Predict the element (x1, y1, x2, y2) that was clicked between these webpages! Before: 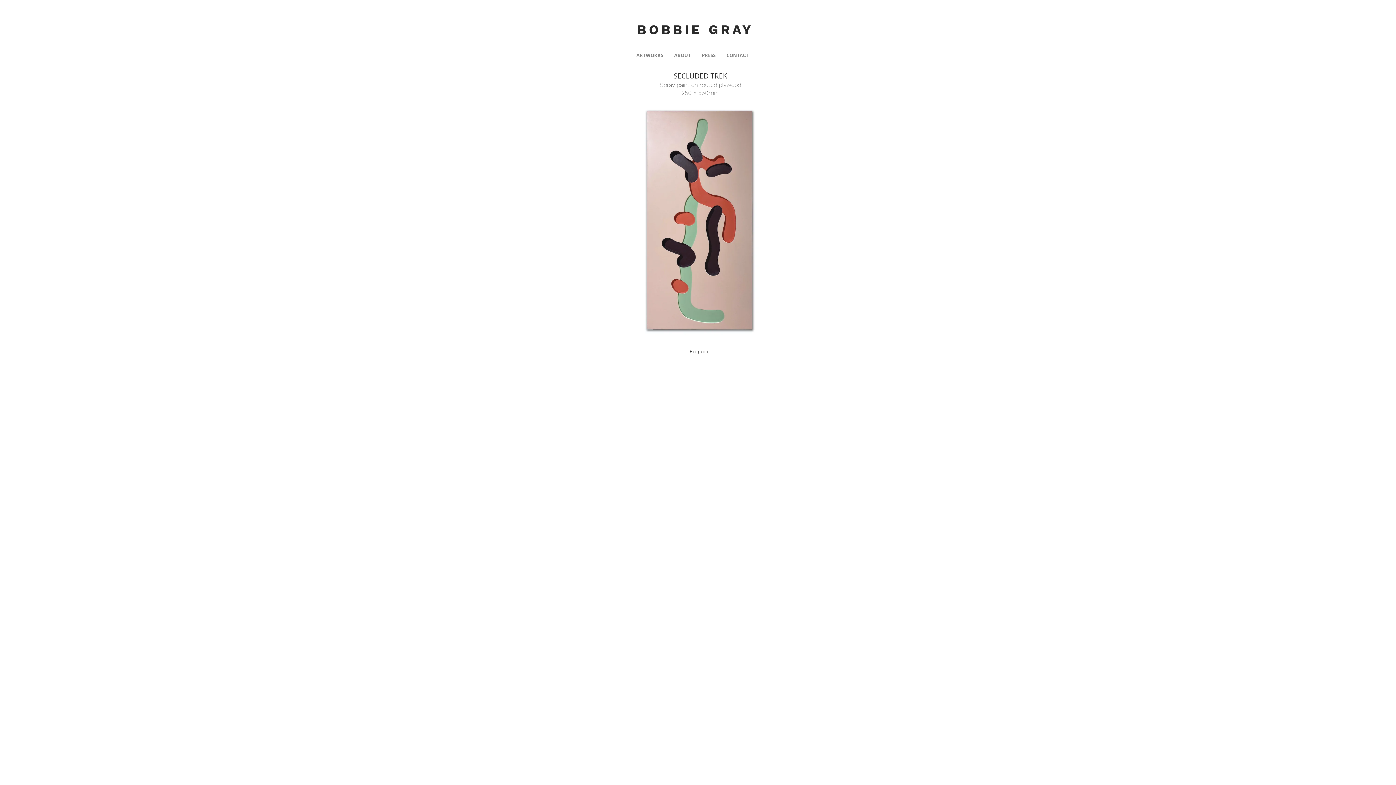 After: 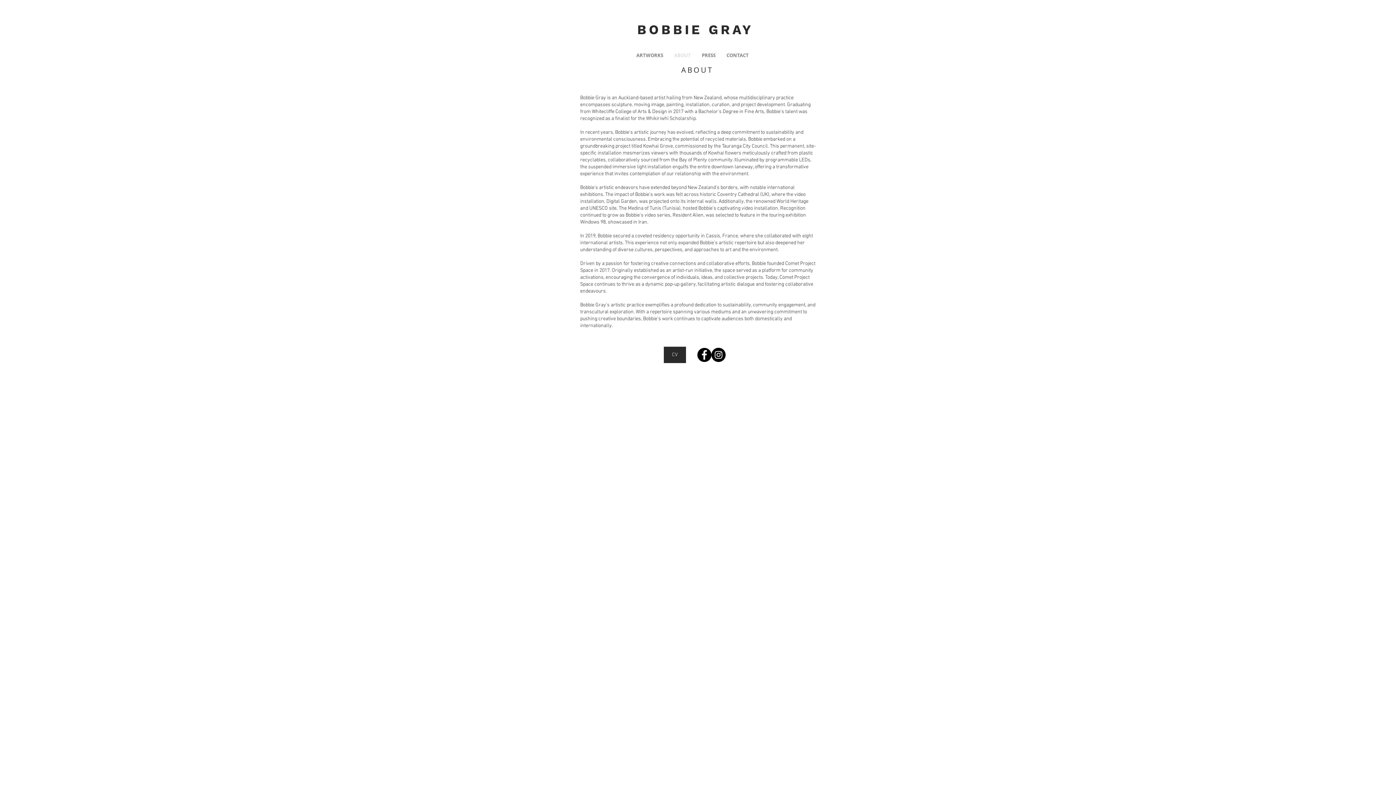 Action: label: ABOUT bbox: (668, 48, 696, 62)